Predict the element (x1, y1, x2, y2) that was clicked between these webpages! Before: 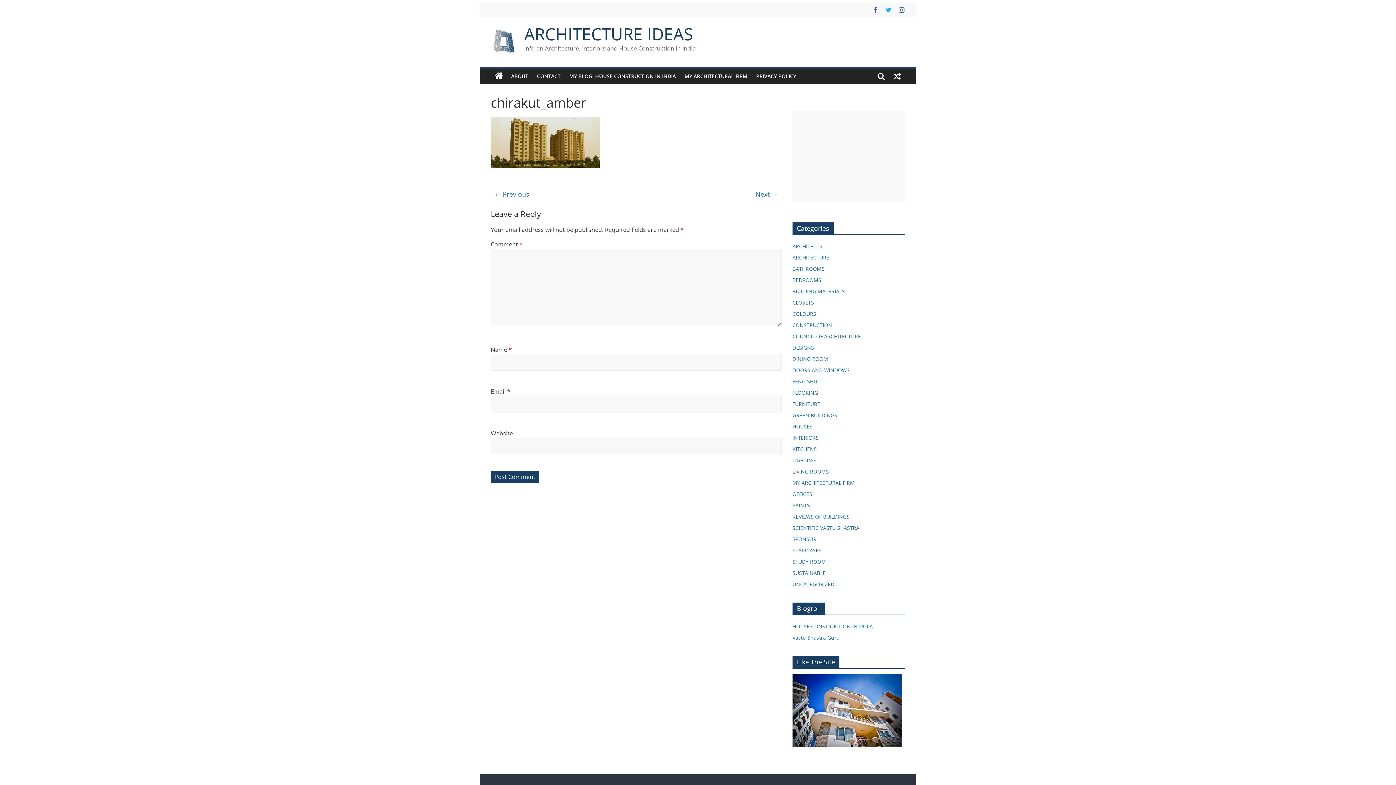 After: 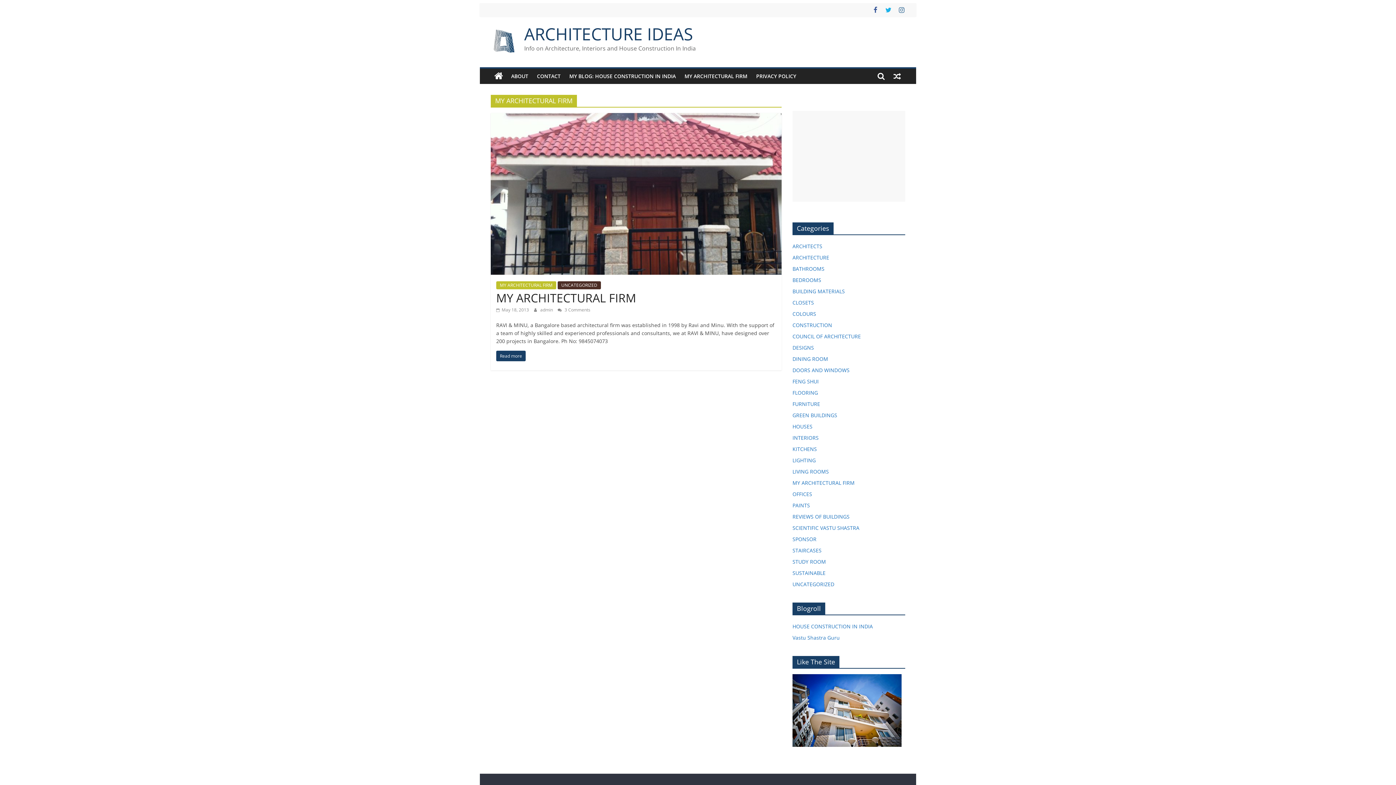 Action: label: MY ARCHITECTURAL FIRM bbox: (792, 479, 854, 486)